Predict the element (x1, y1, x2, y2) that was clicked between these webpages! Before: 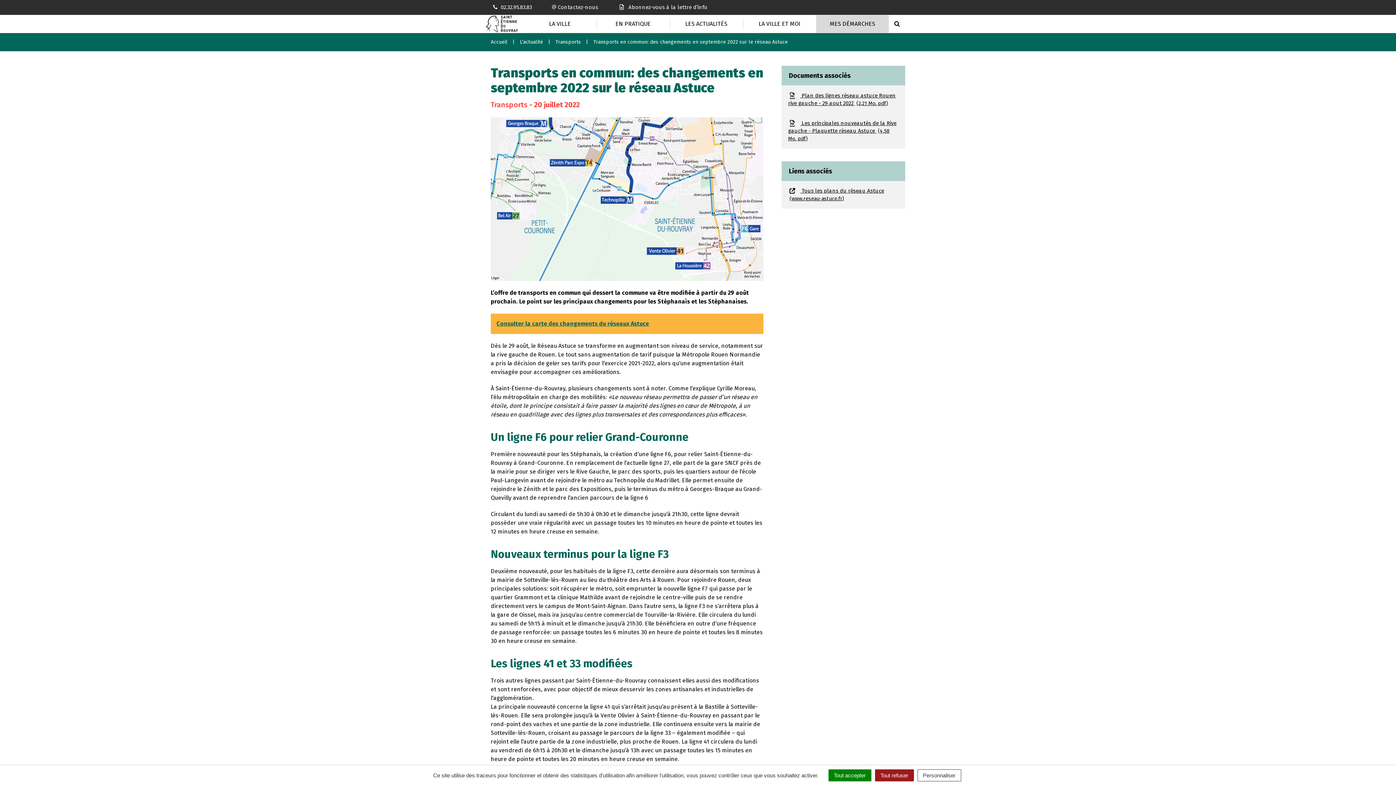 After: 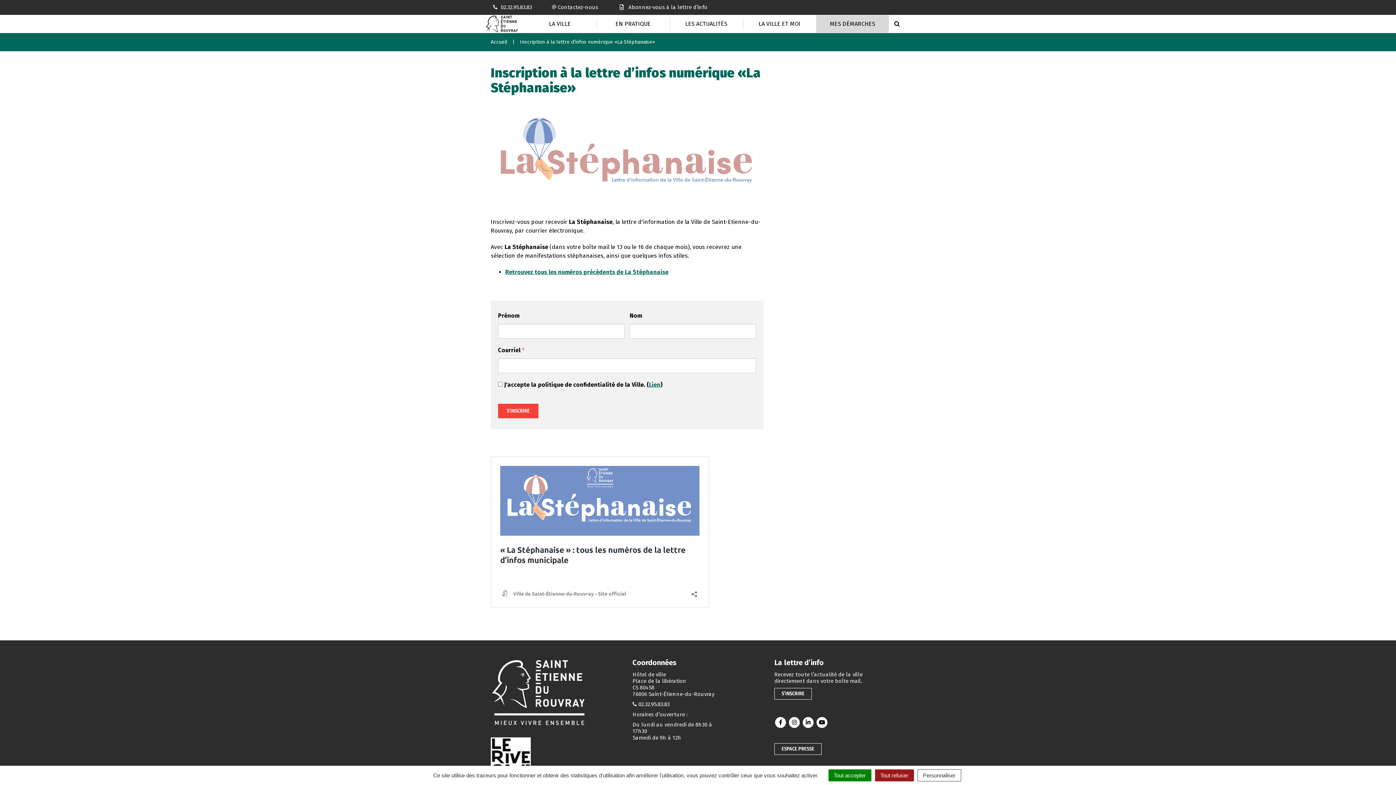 Action: bbox: (617, 2, 708, 11) label:  Abonnez-vous à la lettre d’info